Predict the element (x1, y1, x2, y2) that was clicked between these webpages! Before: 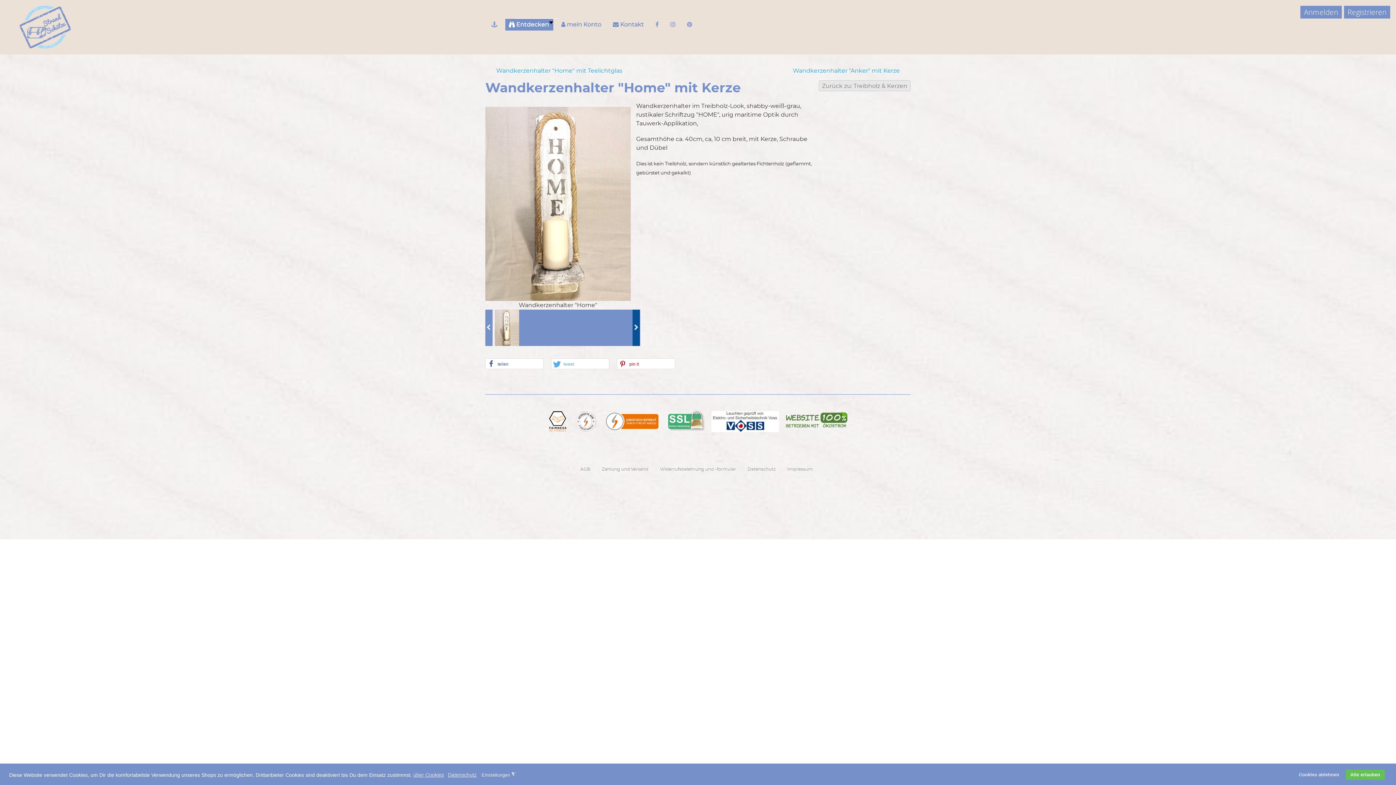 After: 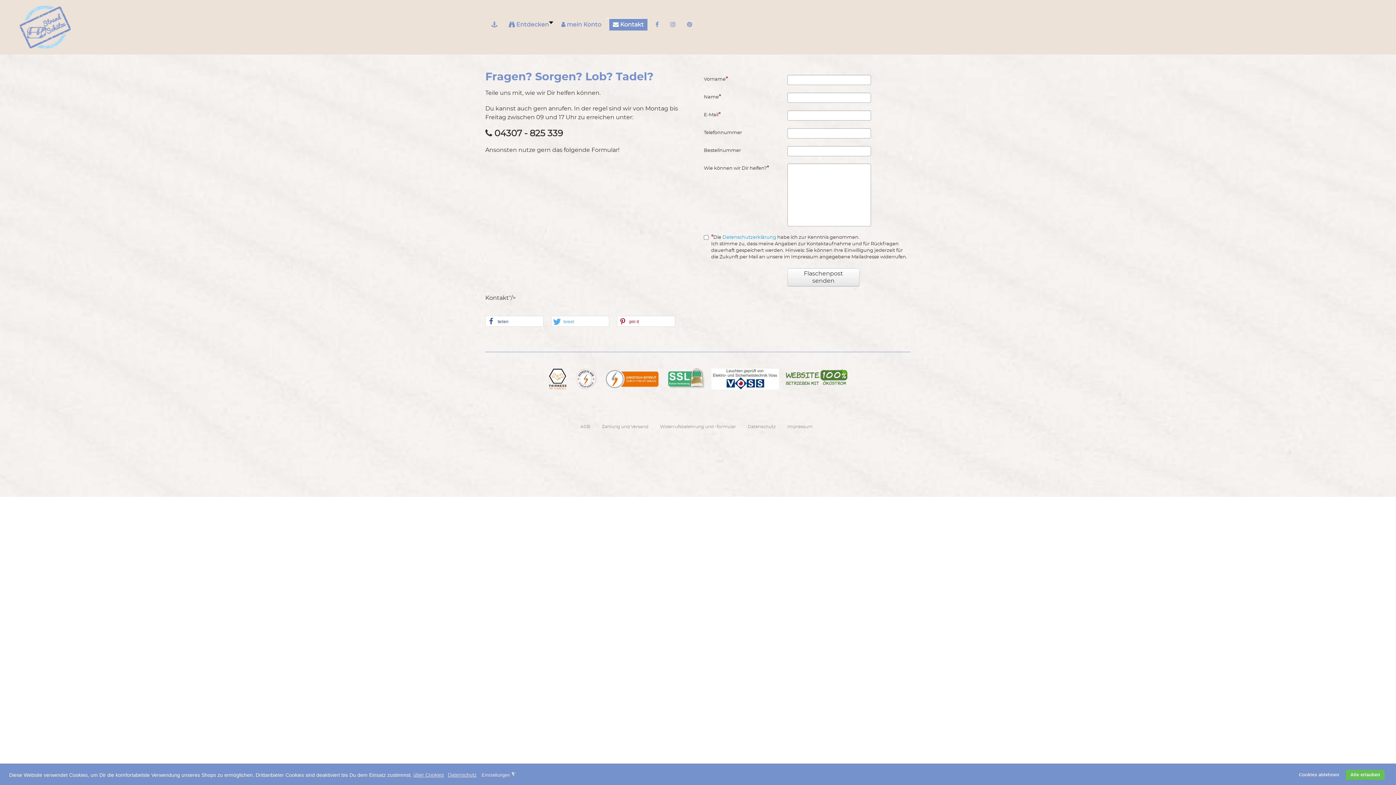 Action: label:  Kontakt bbox: (609, 18, 647, 30)